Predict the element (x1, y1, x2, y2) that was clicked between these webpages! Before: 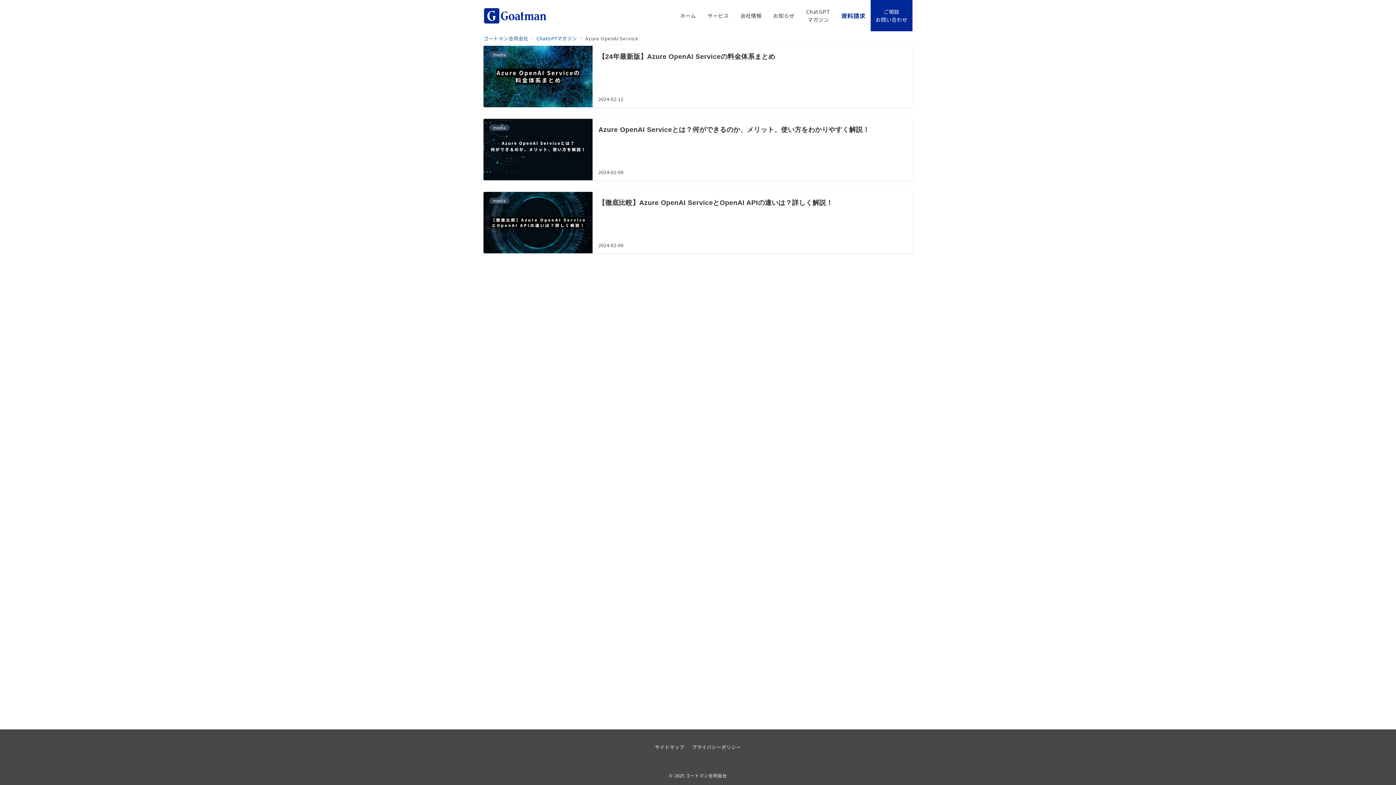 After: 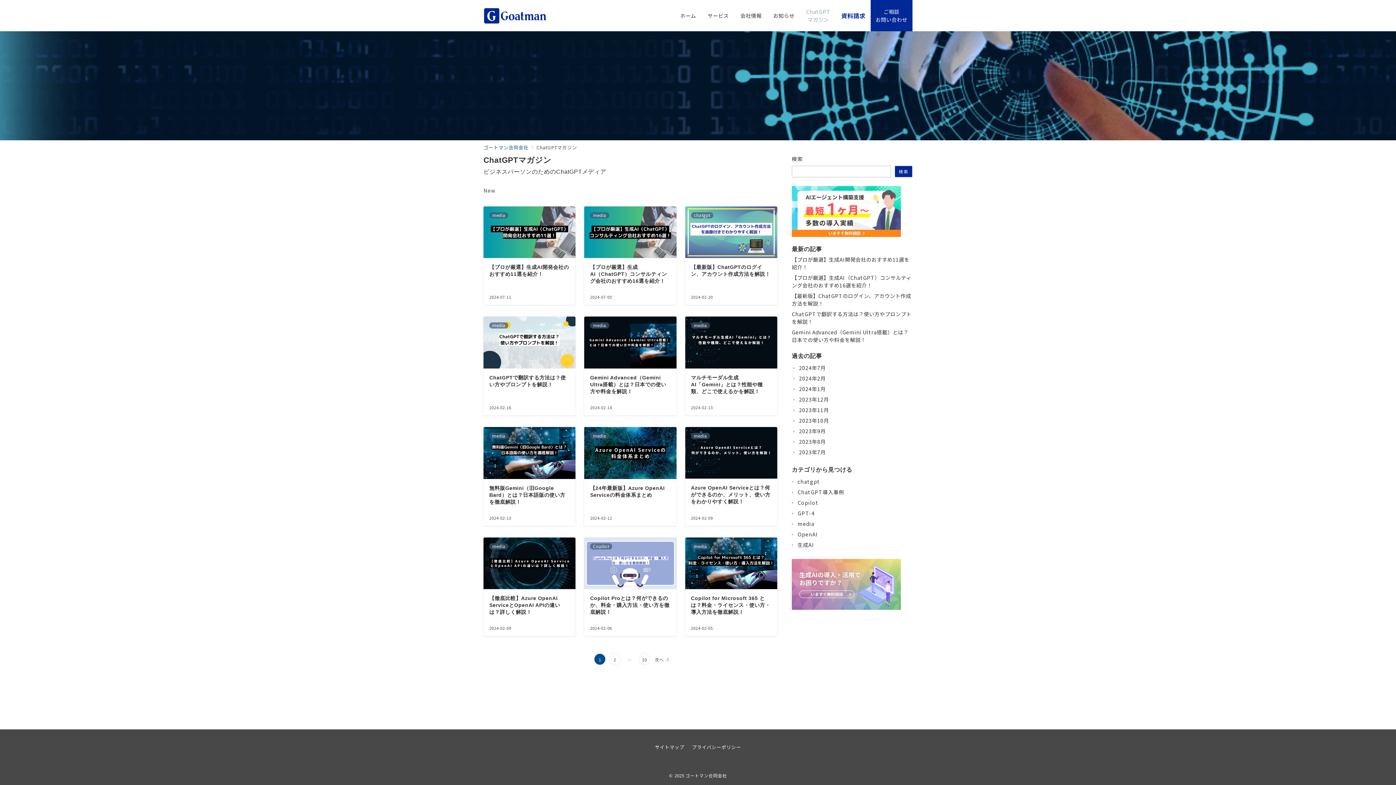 Action: bbox: (800, 0, 836, 31) label: ChatGPT
マガジン